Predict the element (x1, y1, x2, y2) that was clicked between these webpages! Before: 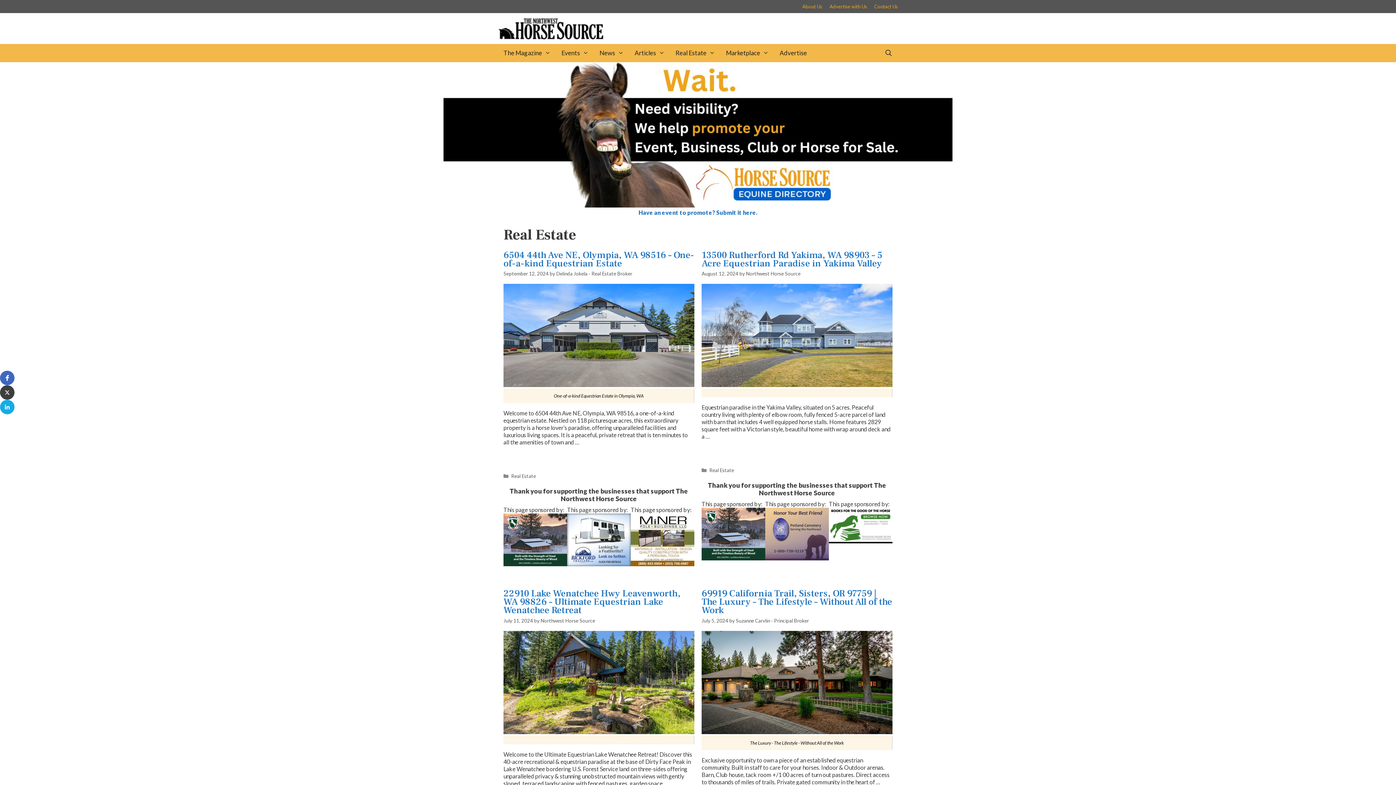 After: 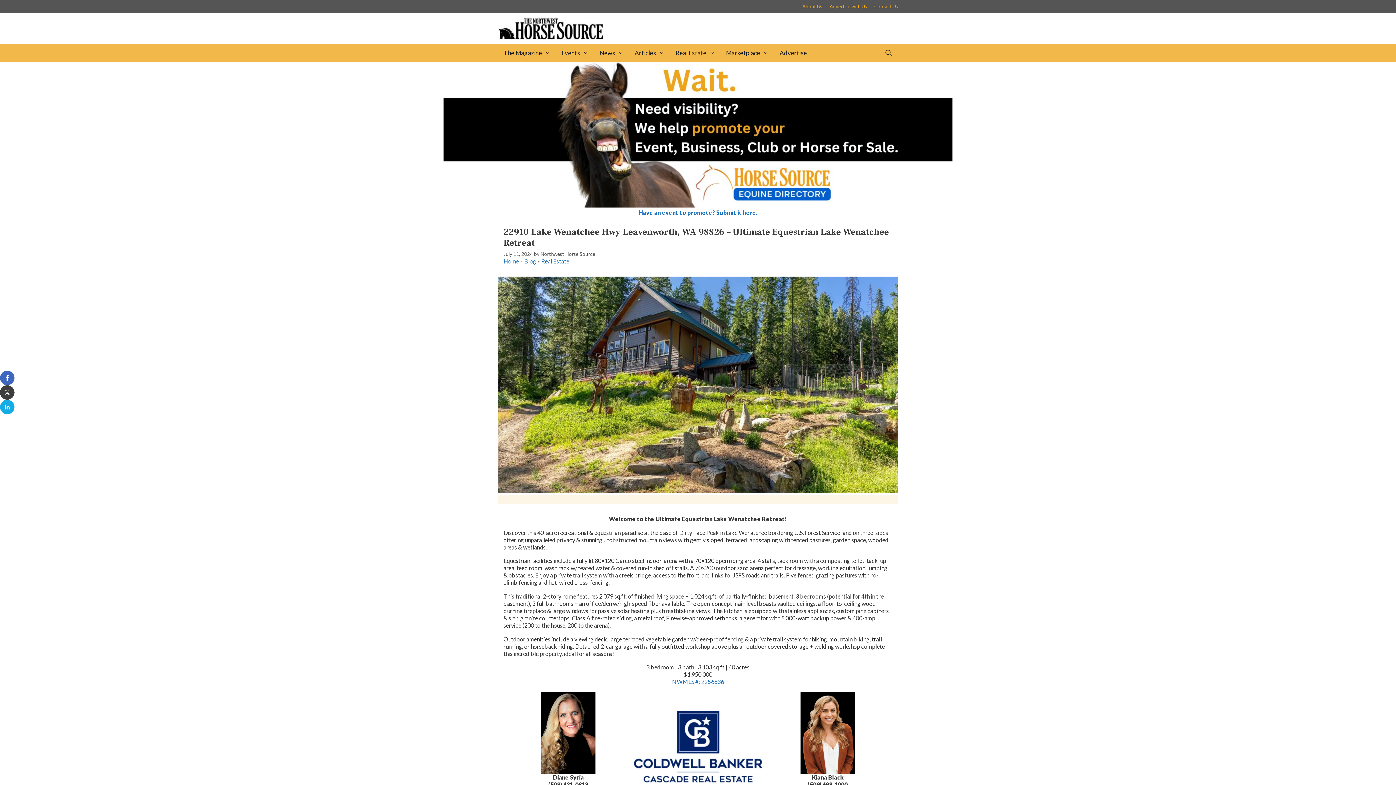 Action: bbox: (503, 728, 694, 744)